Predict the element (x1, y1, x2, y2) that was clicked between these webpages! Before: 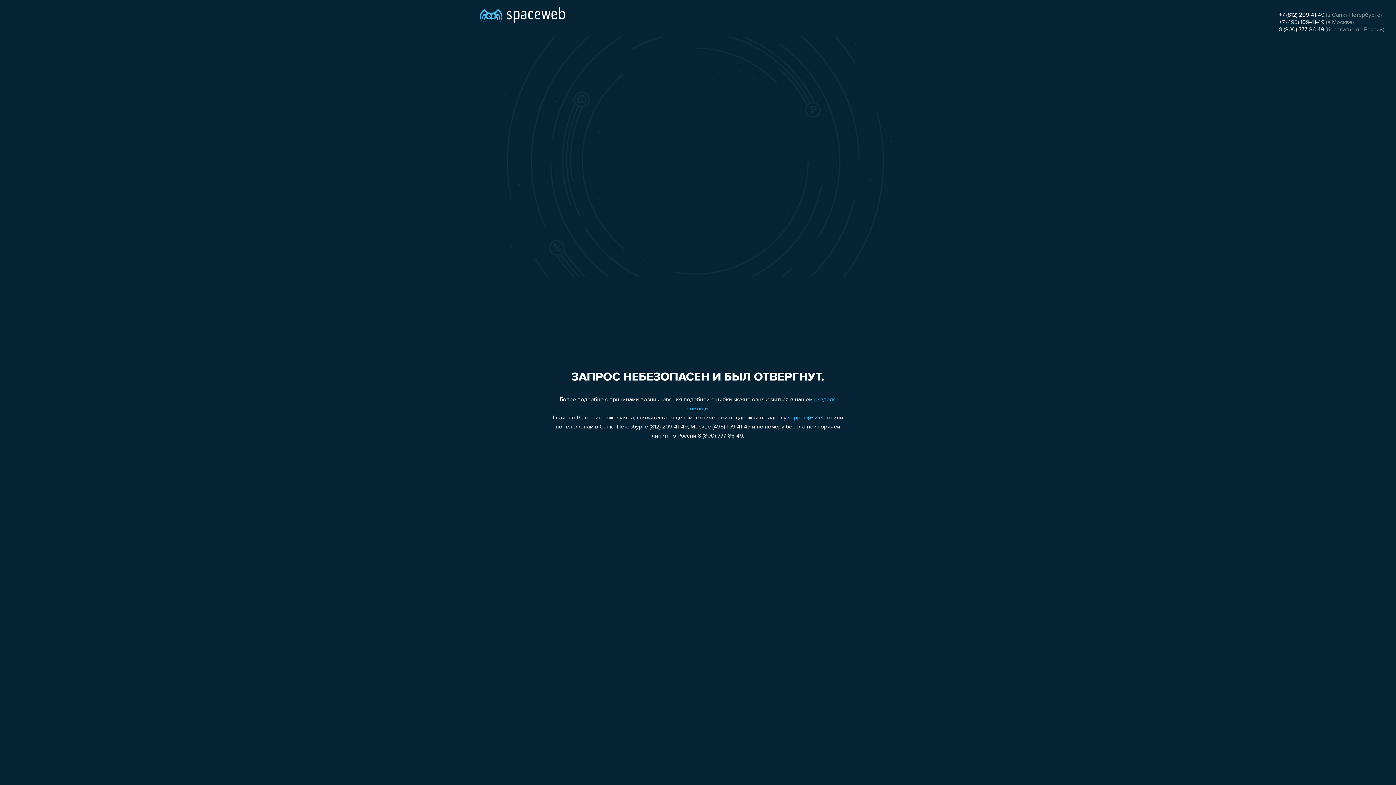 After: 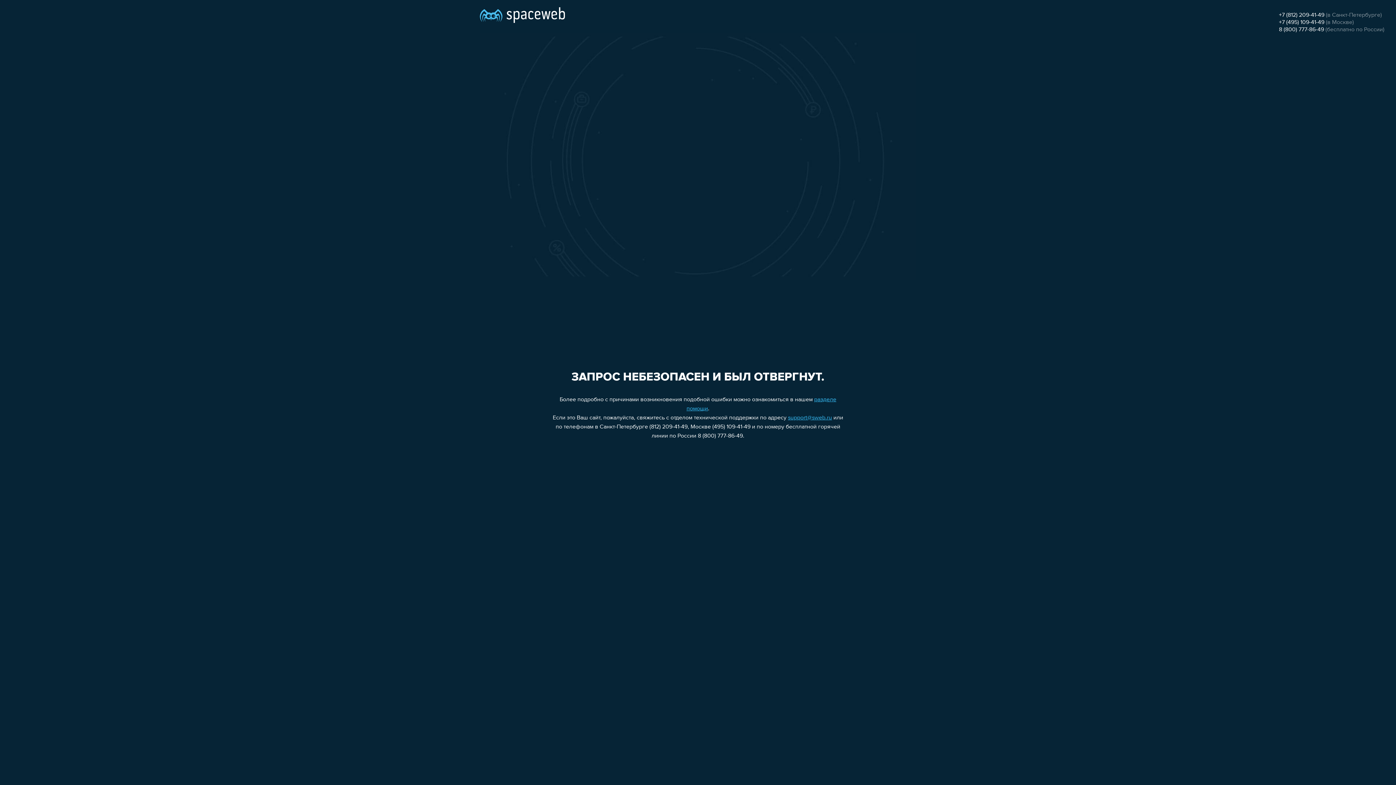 Action: bbox: (1279, 26, 1324, 32) label: 8 (800) 777-86-49